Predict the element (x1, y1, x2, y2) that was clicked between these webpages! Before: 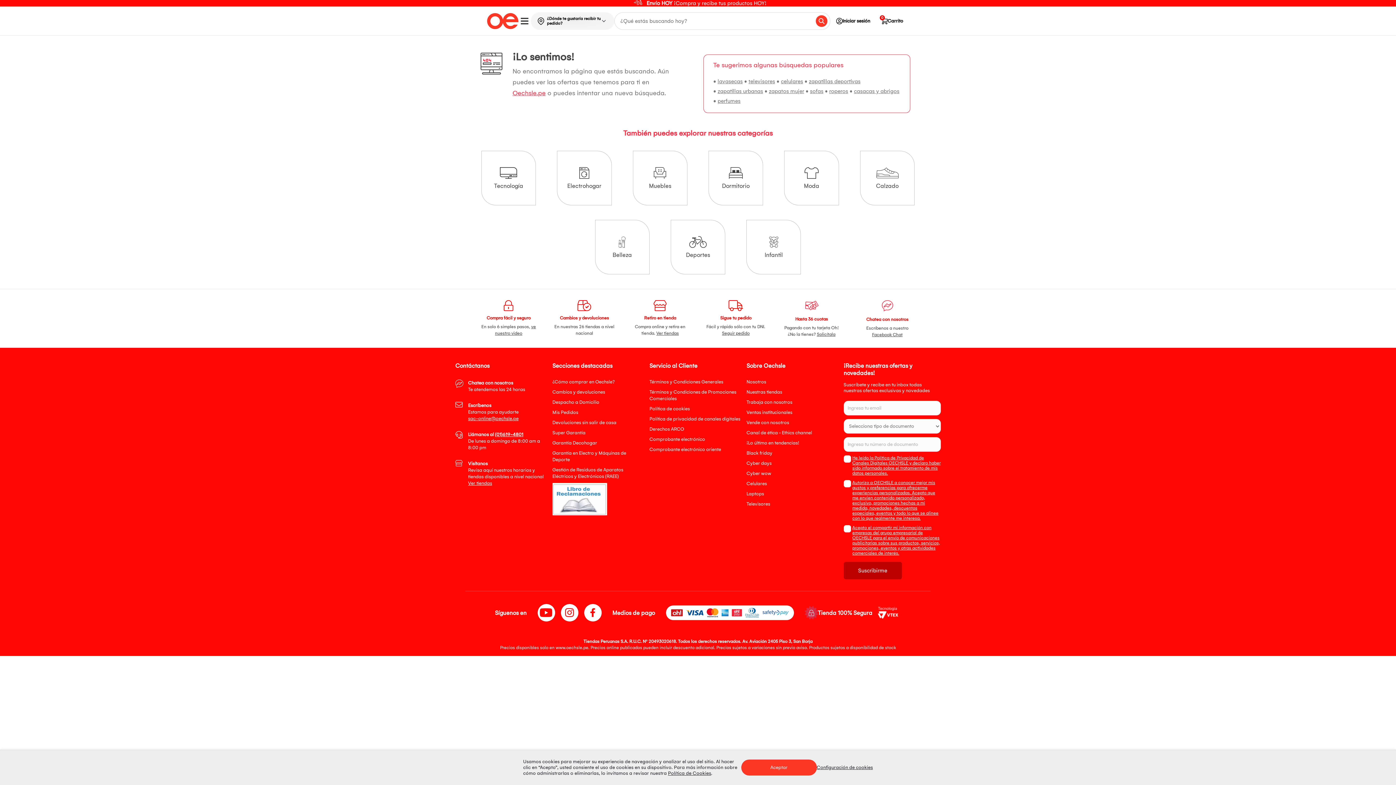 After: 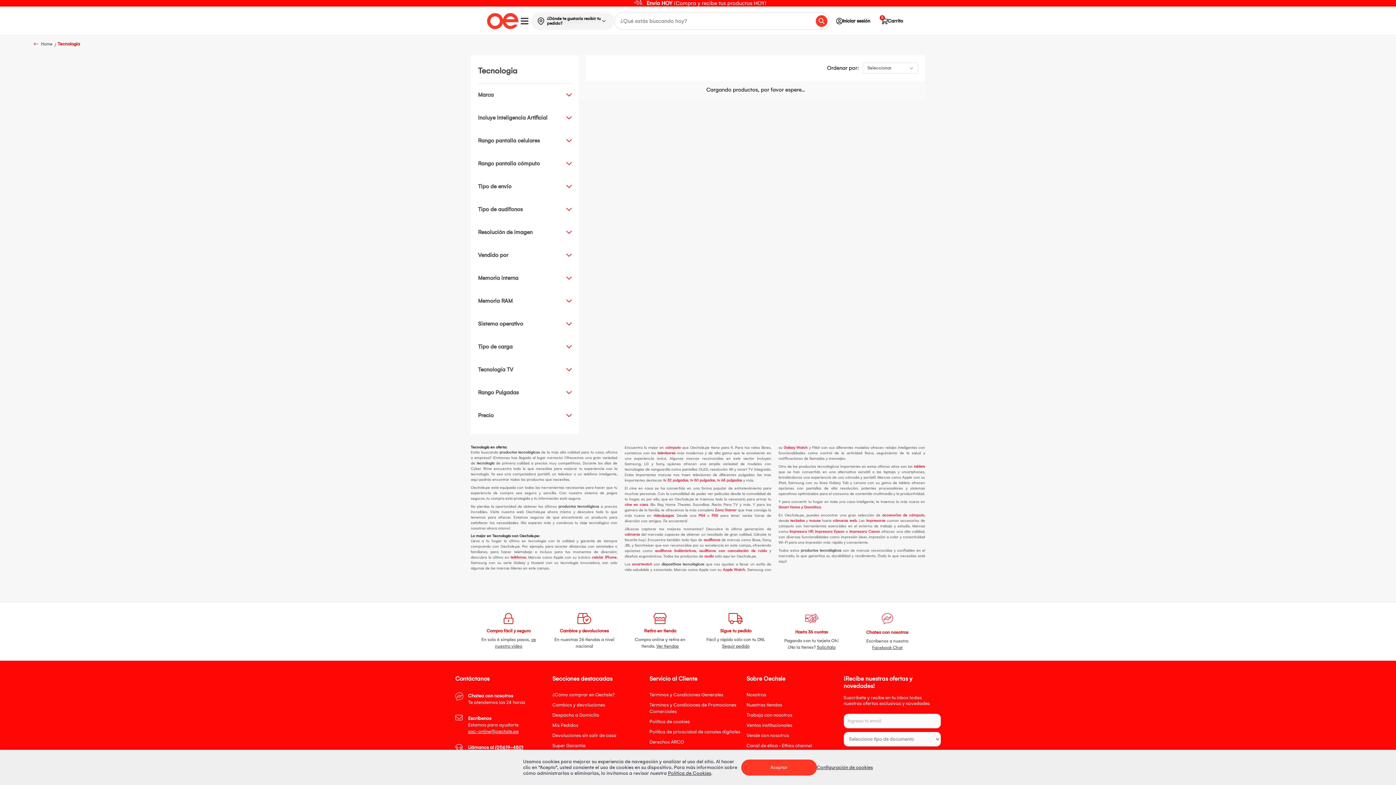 Action: label: Tecnología bbox: (481, 150, 536, 205)